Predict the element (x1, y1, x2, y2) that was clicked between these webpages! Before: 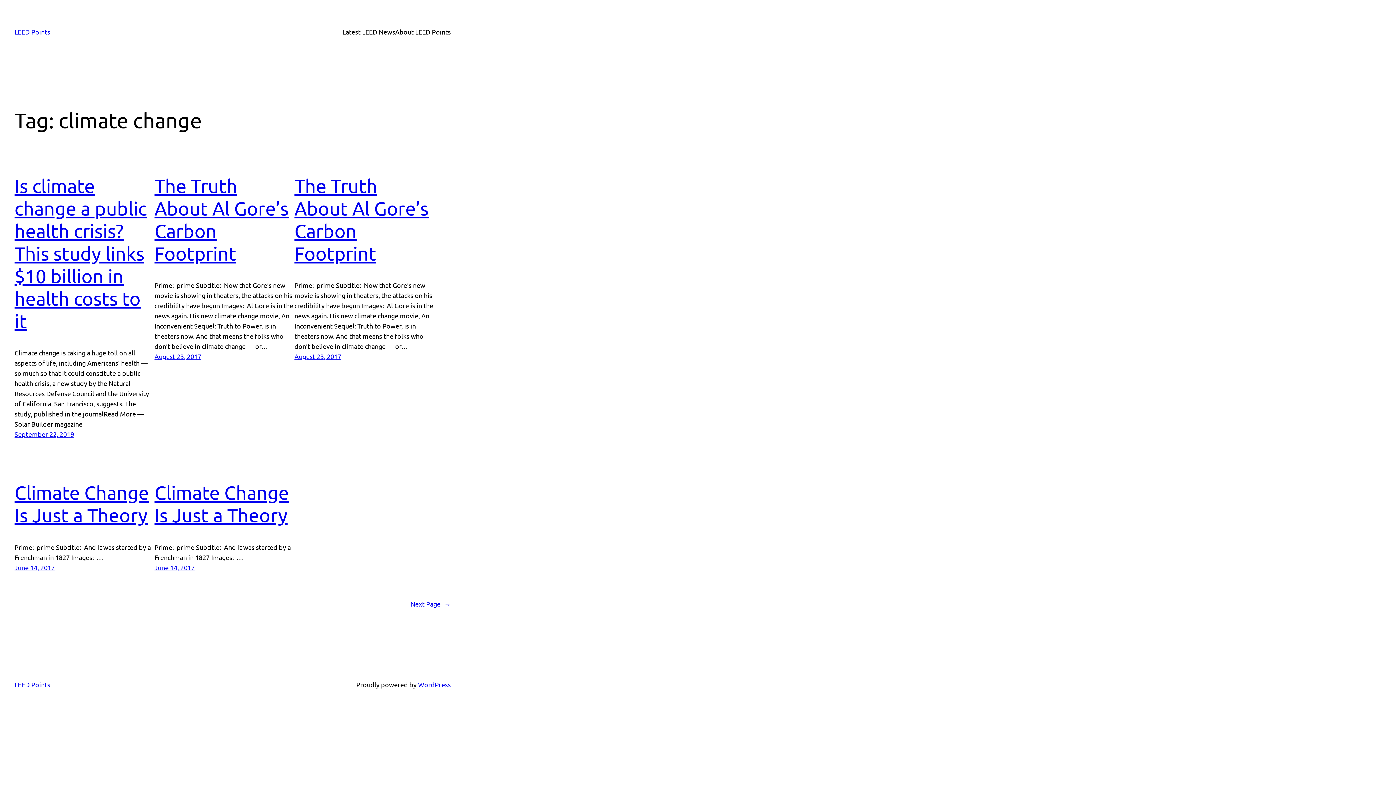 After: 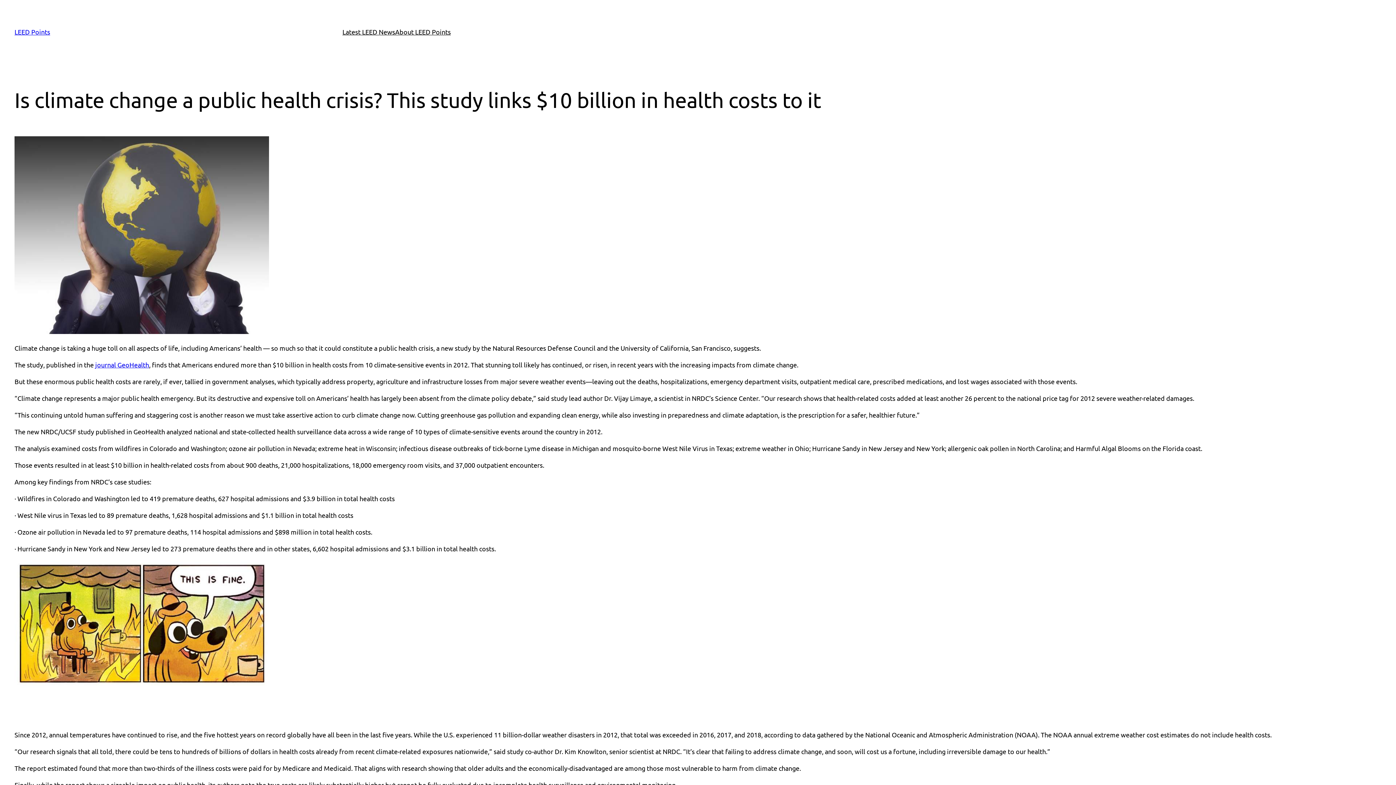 Action: bbox: (14, 174, 146, 332) label: Is climate change a public health crisis? This study links $10 billion in health costs to it